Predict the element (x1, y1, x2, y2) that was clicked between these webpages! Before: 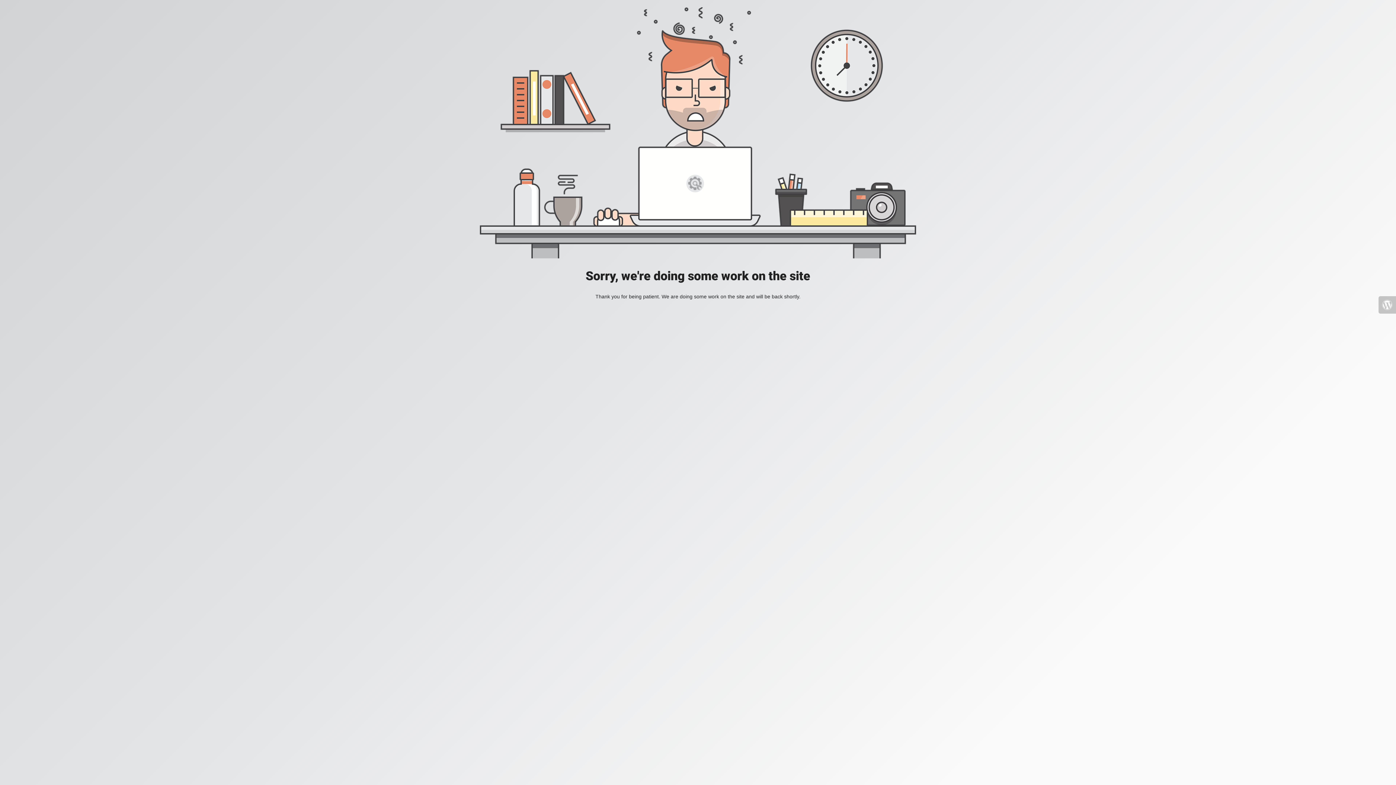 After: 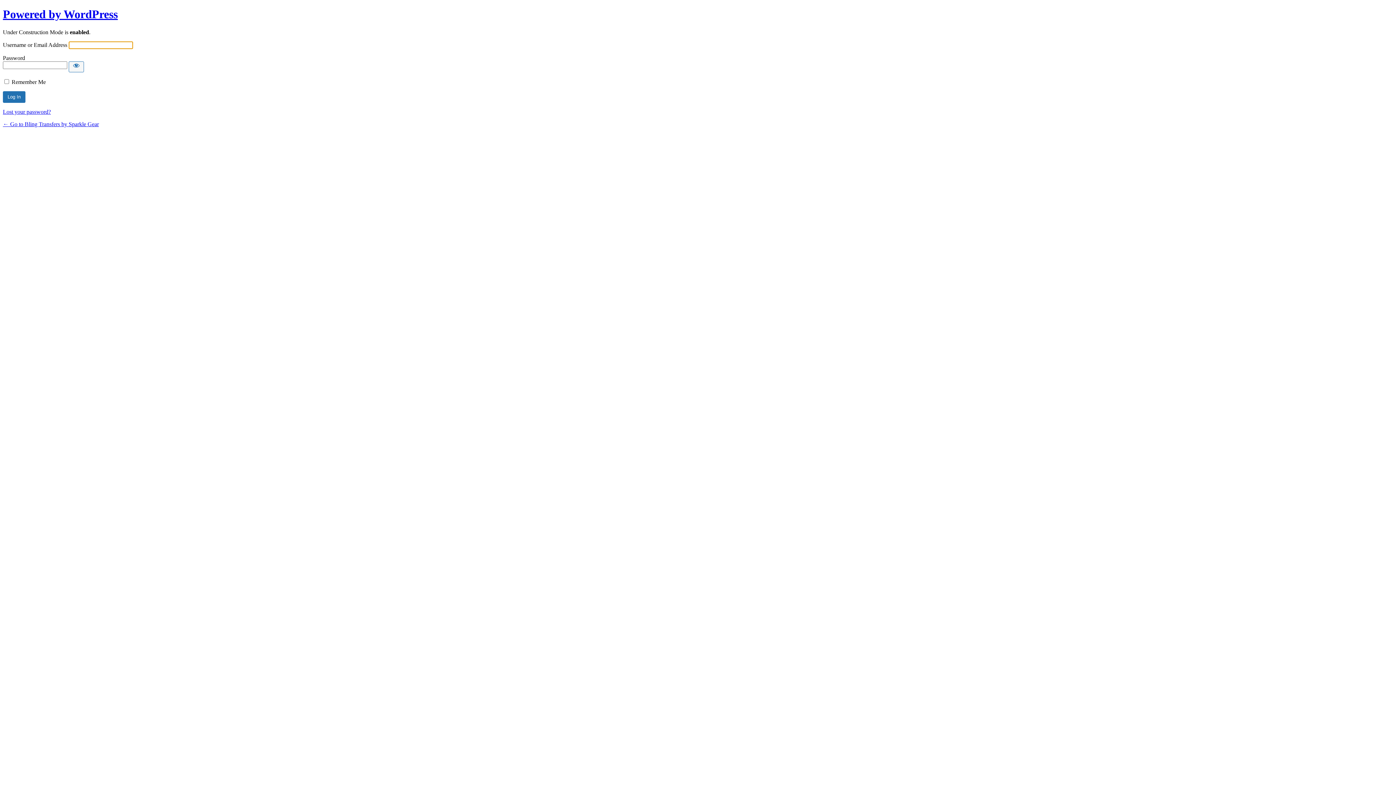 Action: bbox: (1378, 296, 1396, 313)